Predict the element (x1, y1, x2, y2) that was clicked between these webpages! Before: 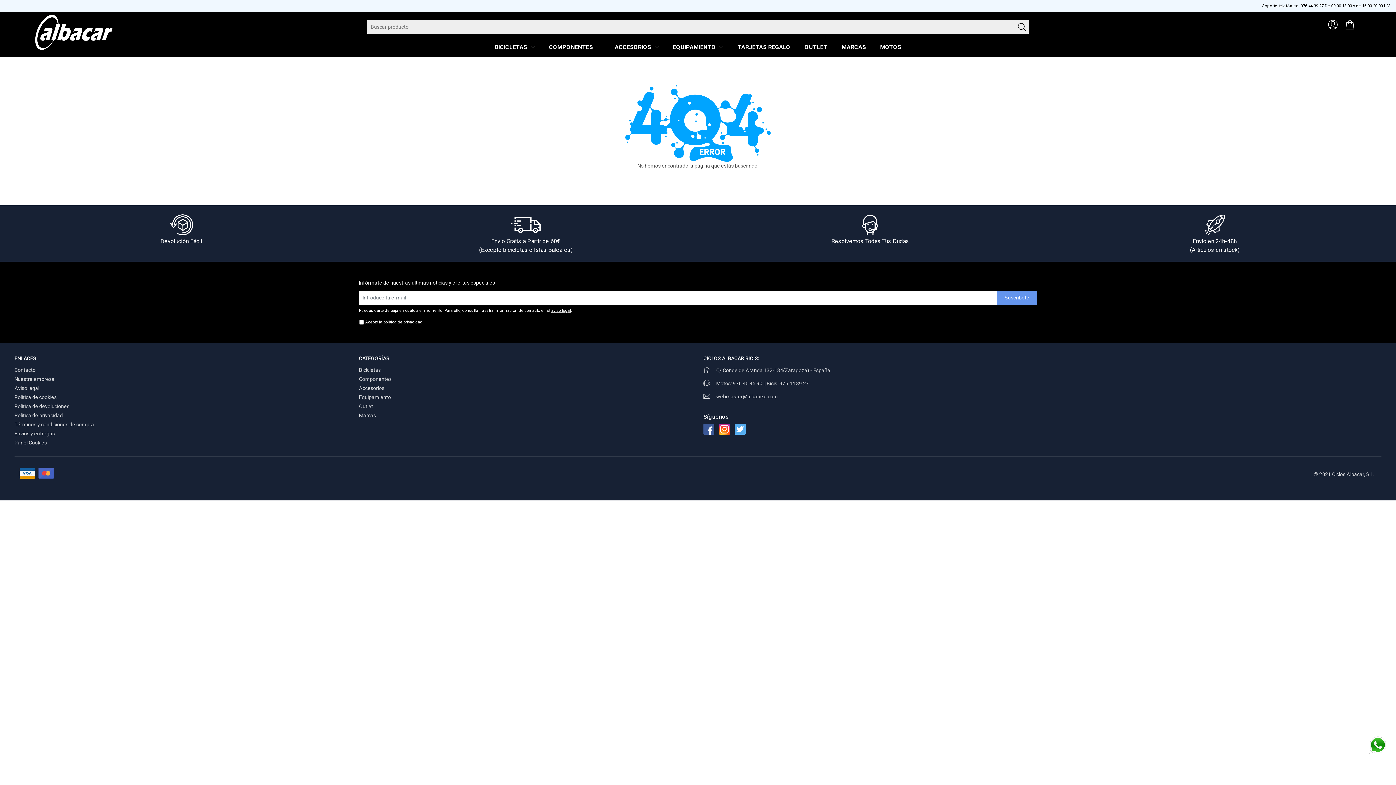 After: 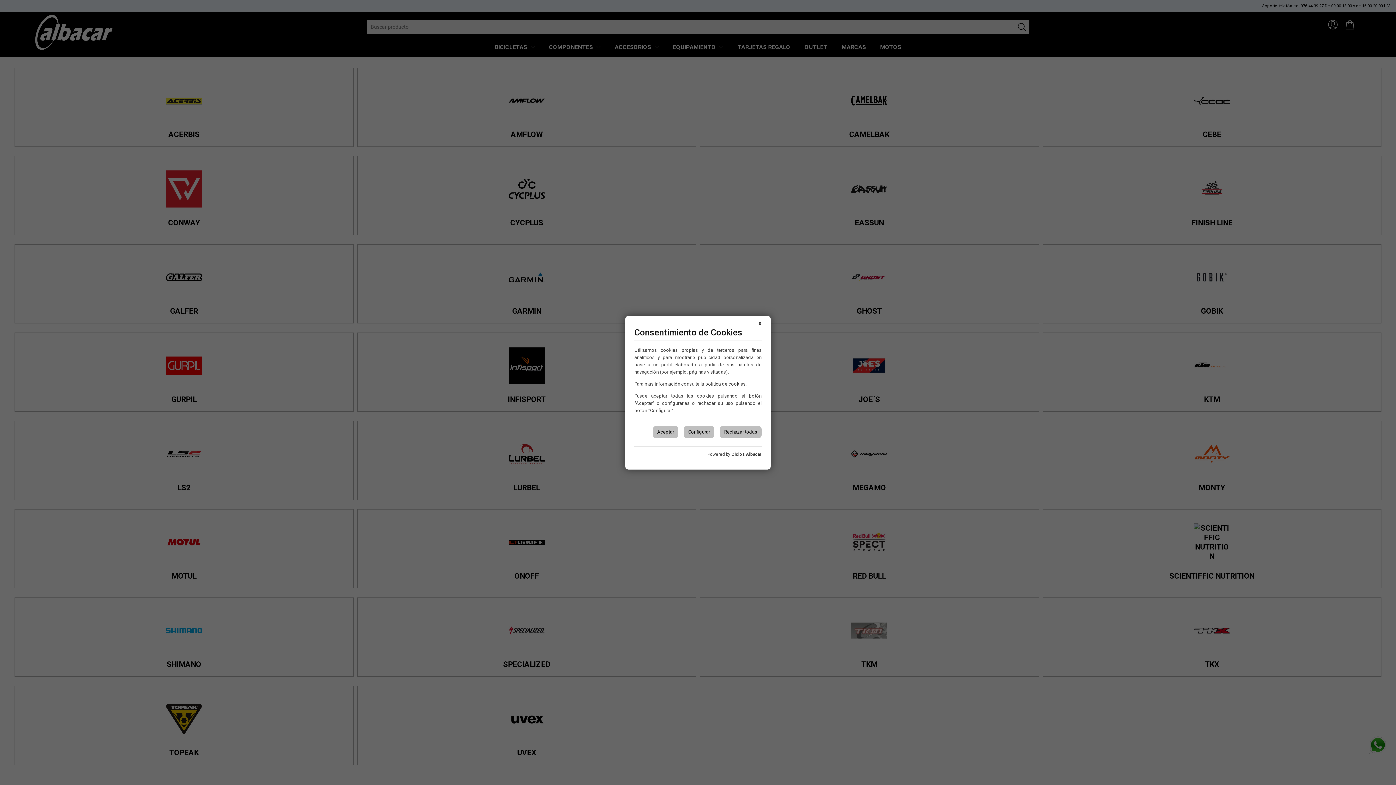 Action: bbox: (359, 412, 383, 418) label: Marcas